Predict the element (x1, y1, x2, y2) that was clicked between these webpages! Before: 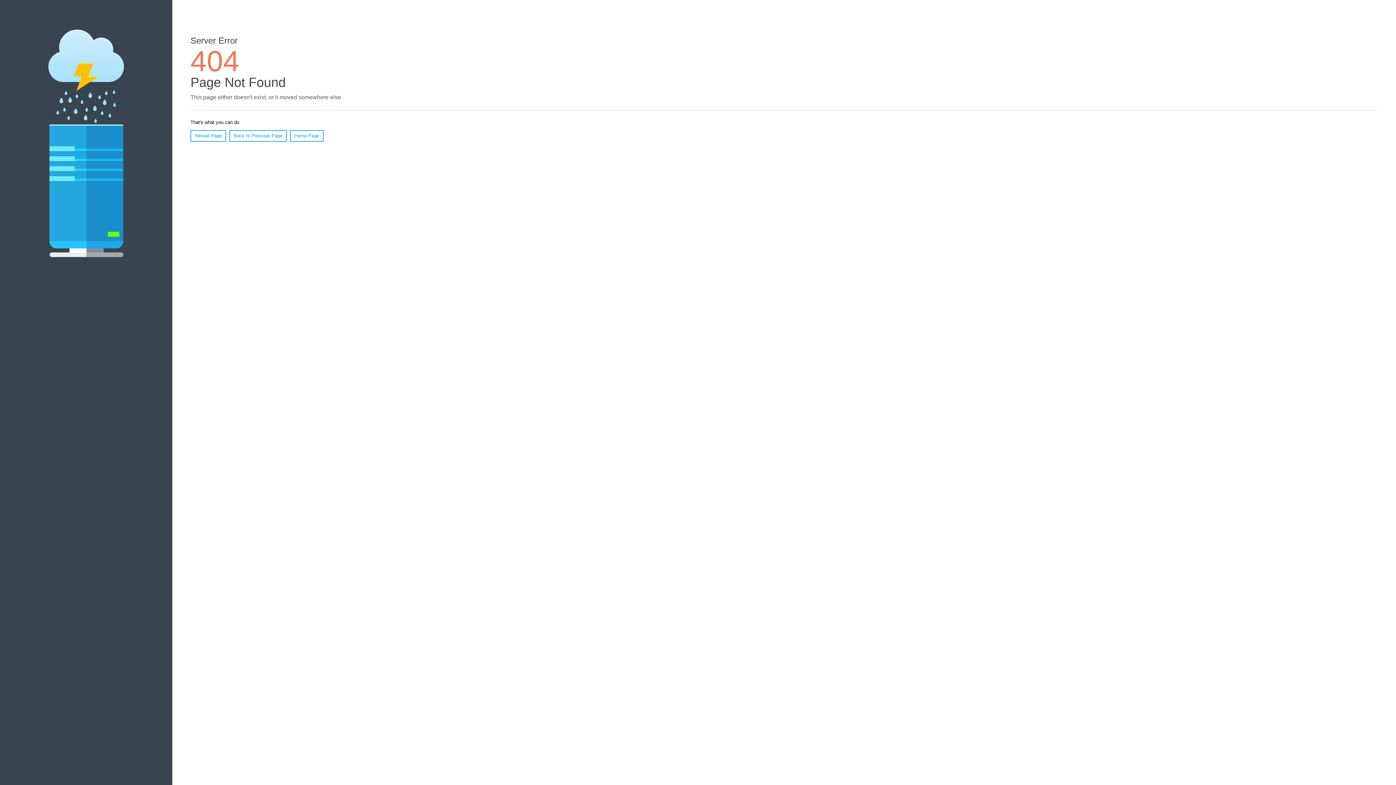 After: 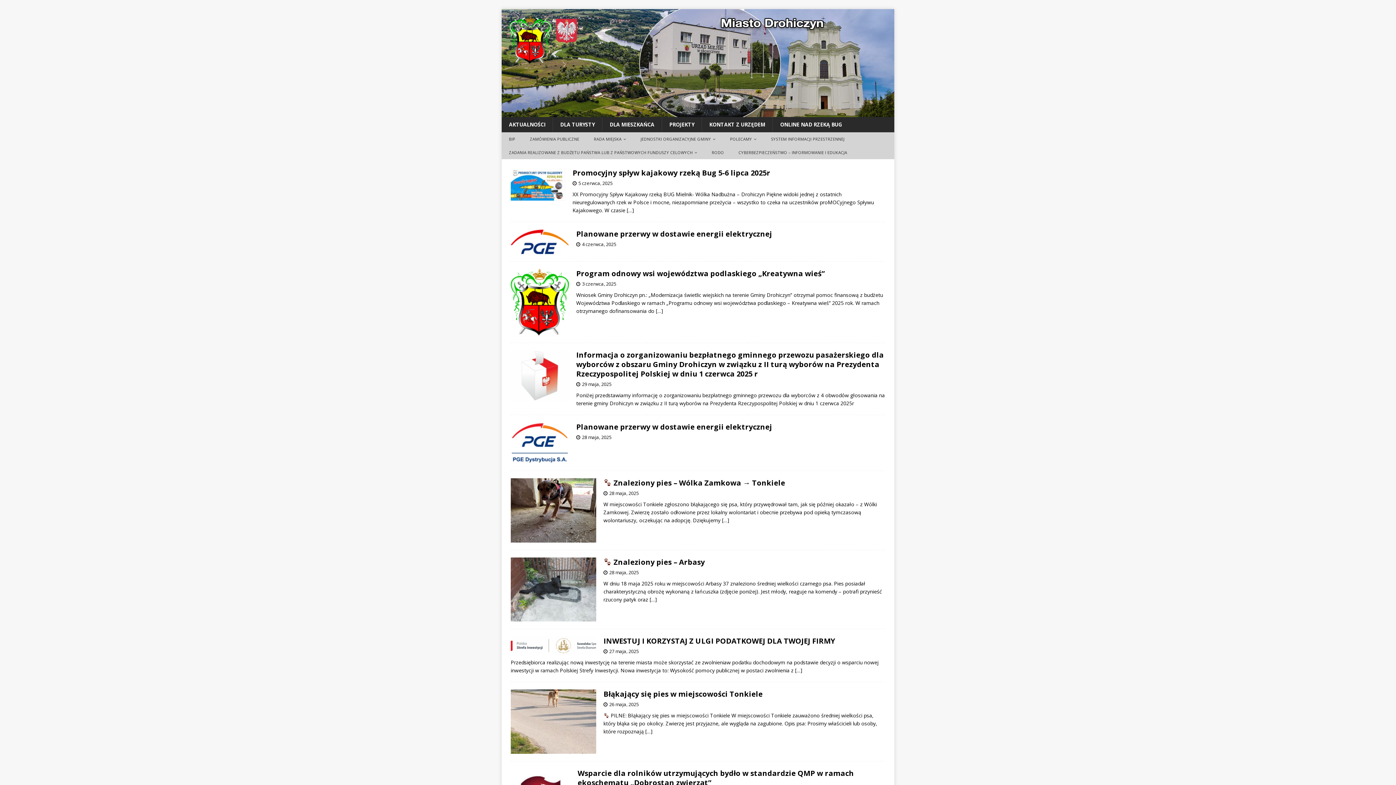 Action: label: Home Page bbox: (290, 130, 323, 141)